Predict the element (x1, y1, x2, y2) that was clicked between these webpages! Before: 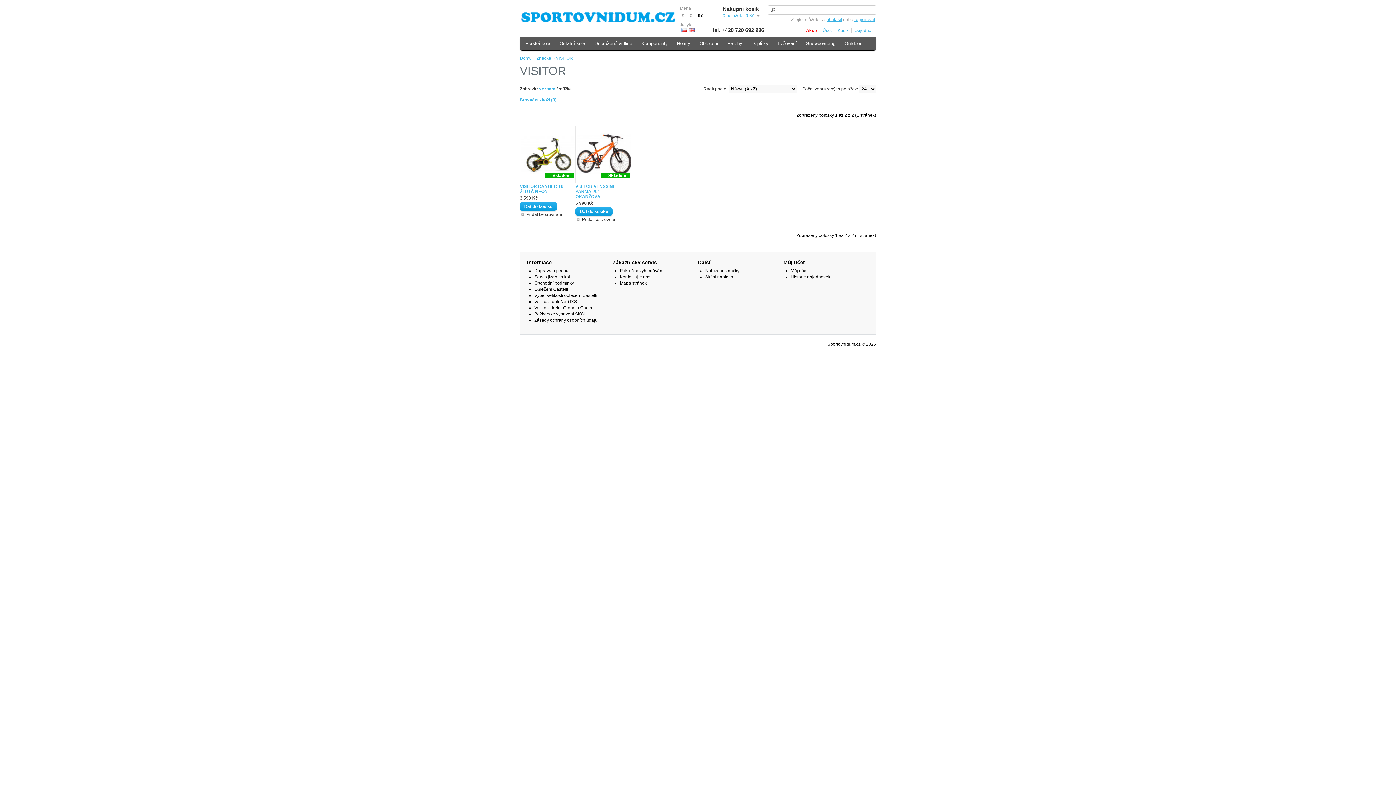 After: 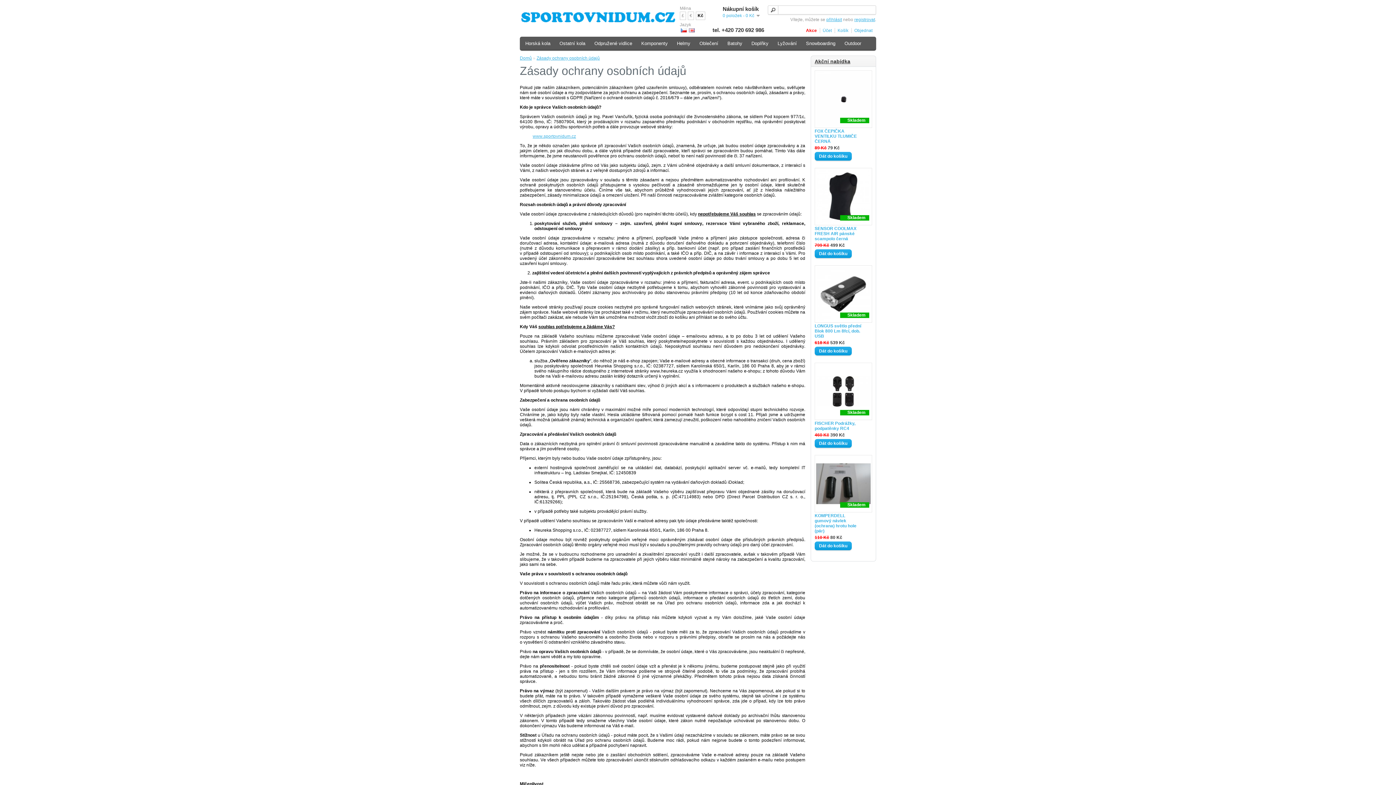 Action: bbox: (534, 317, 597, 322) label: Zásady ochrany osobních údajů